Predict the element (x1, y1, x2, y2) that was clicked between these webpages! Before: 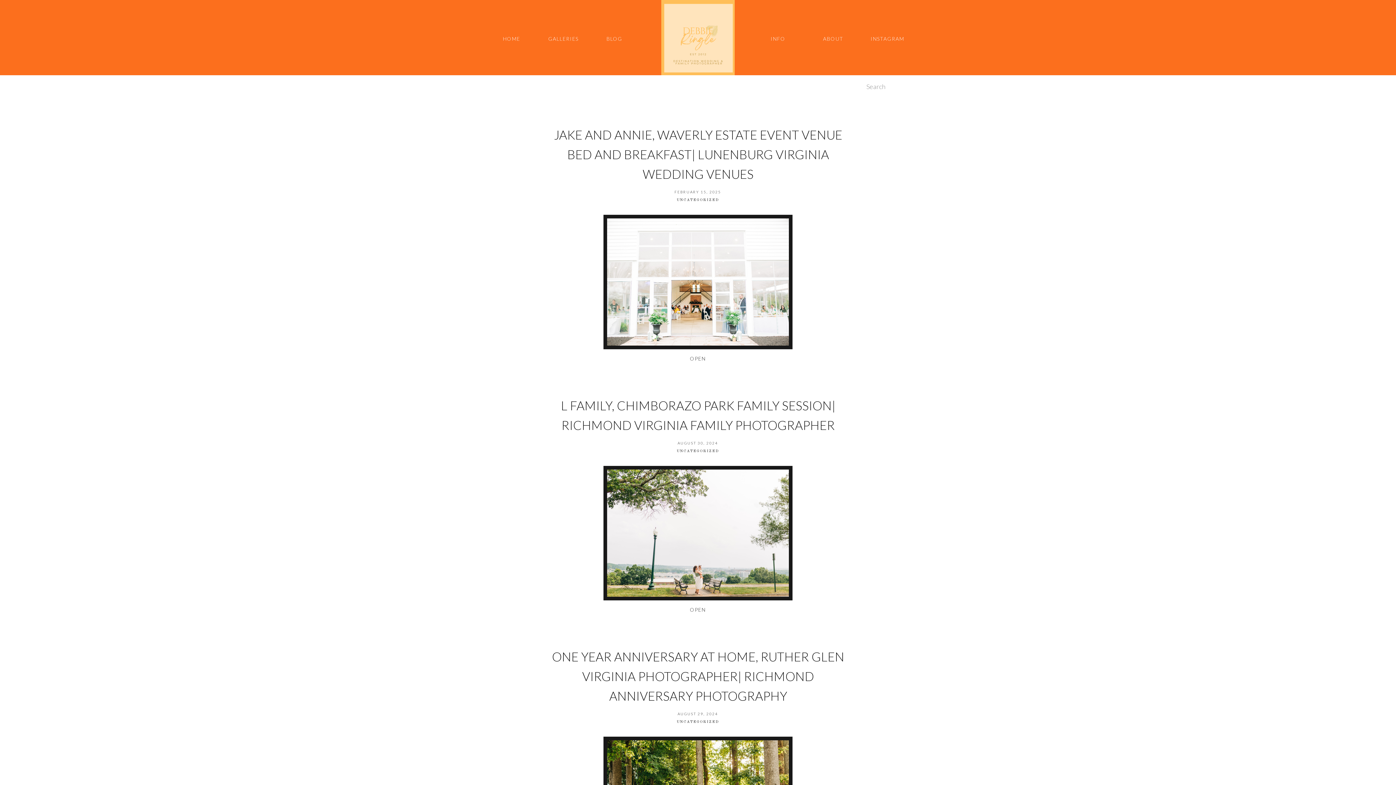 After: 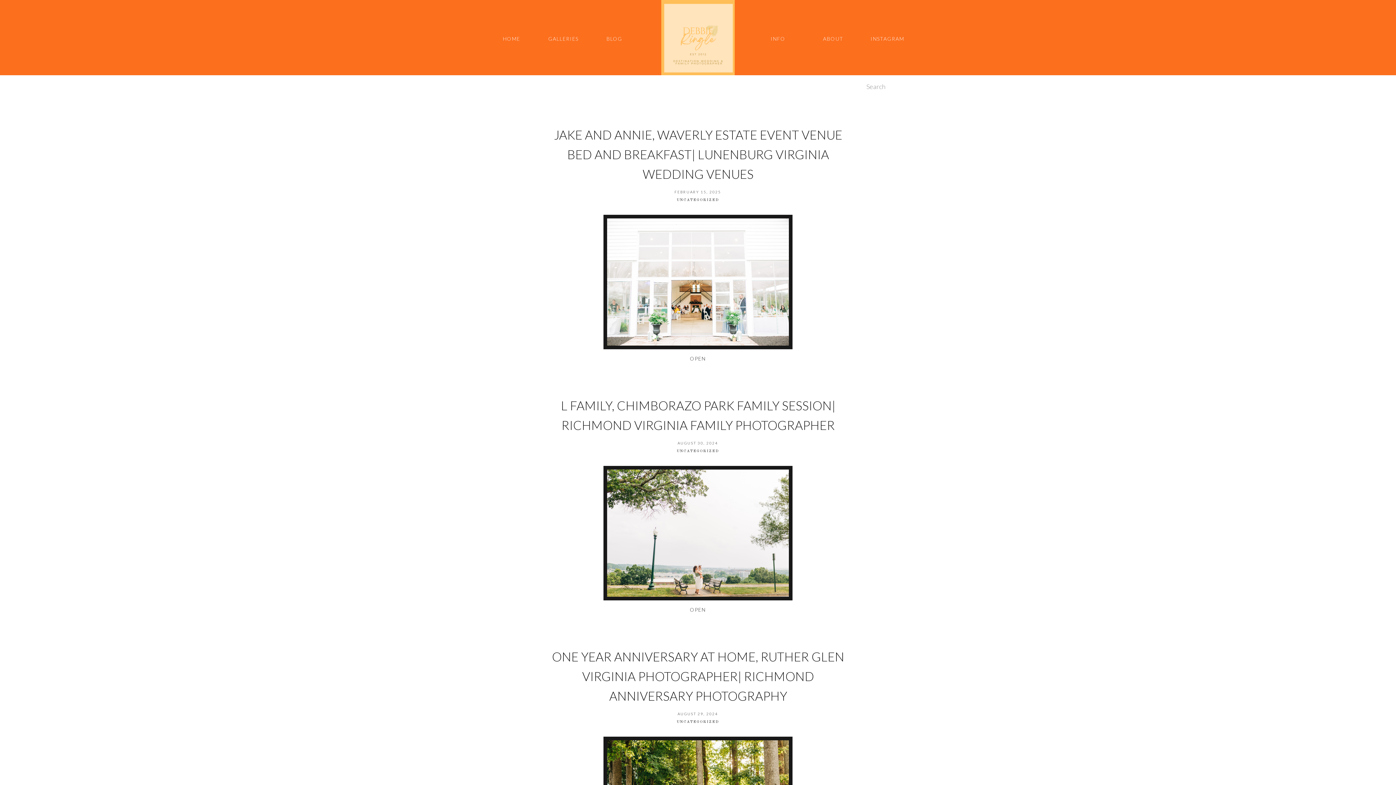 Action: label: BLOG bbox: (593, 34, 635, 41)